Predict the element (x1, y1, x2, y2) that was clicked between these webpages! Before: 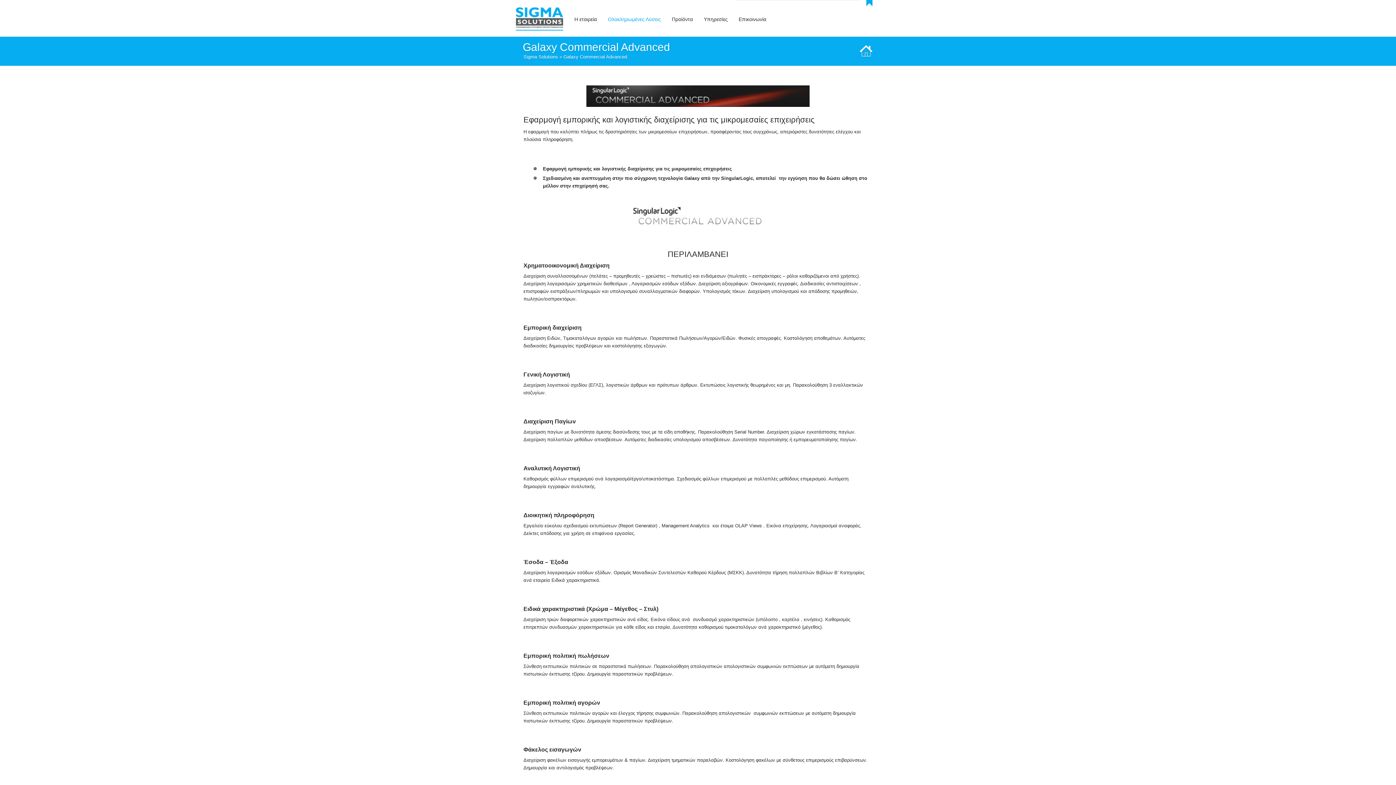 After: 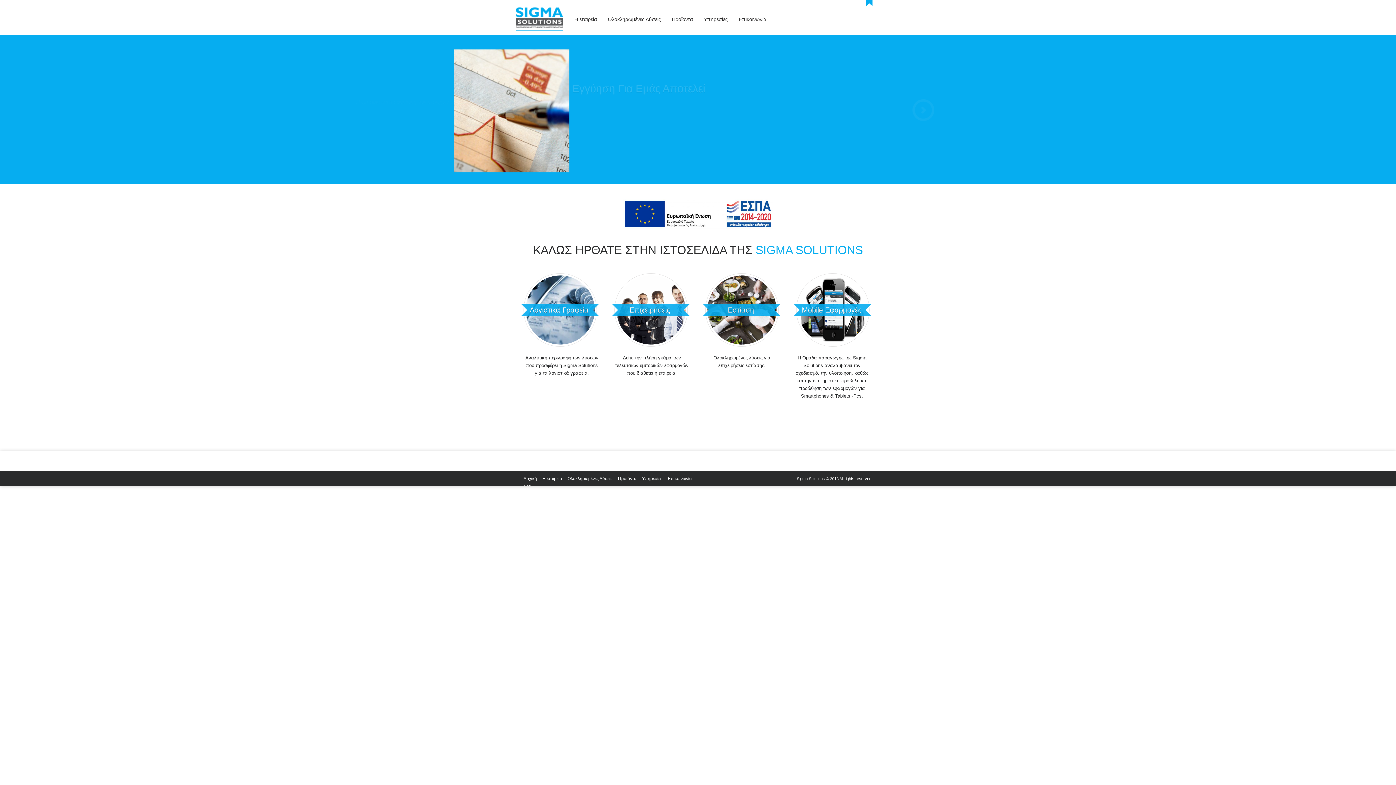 Action: bbox: (523, 54, 558, 59) label: Sigma Solutions